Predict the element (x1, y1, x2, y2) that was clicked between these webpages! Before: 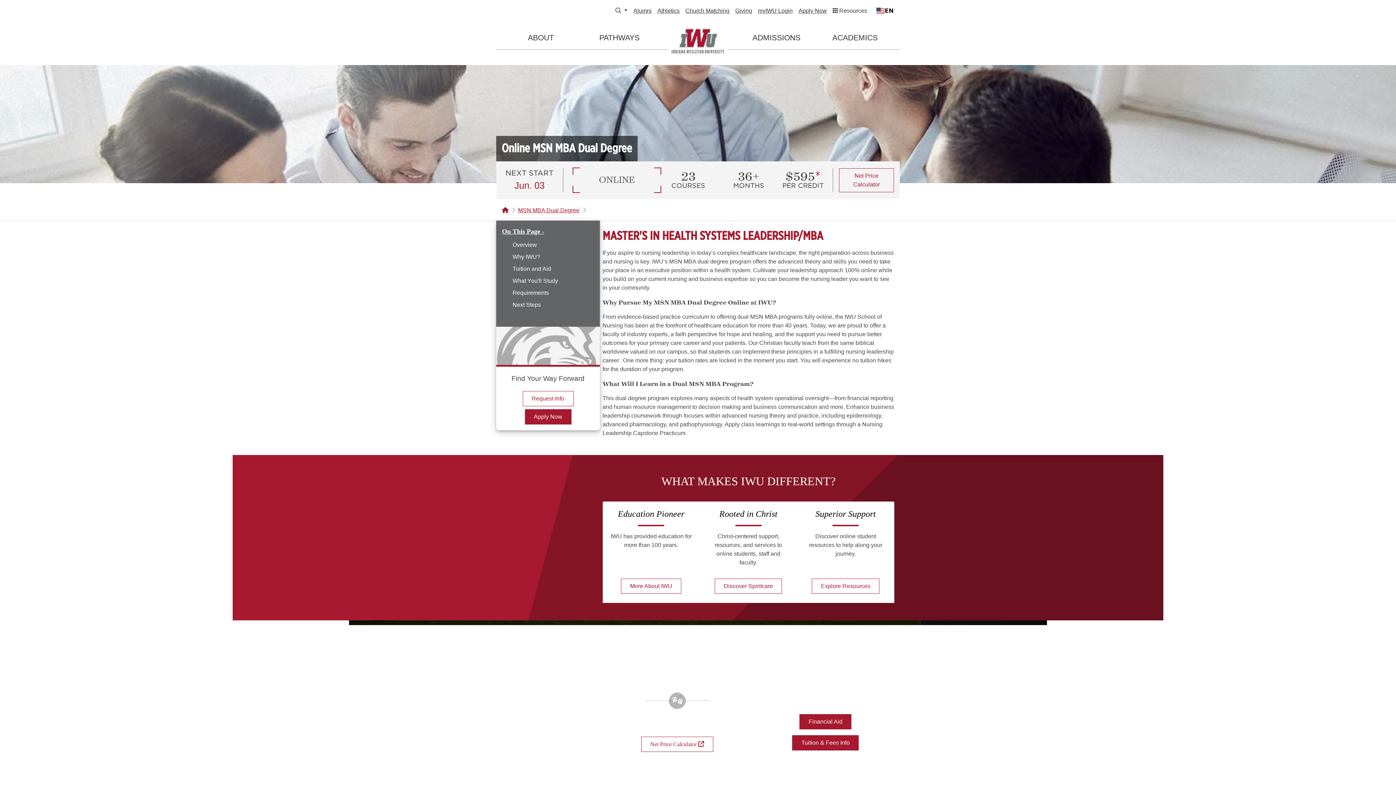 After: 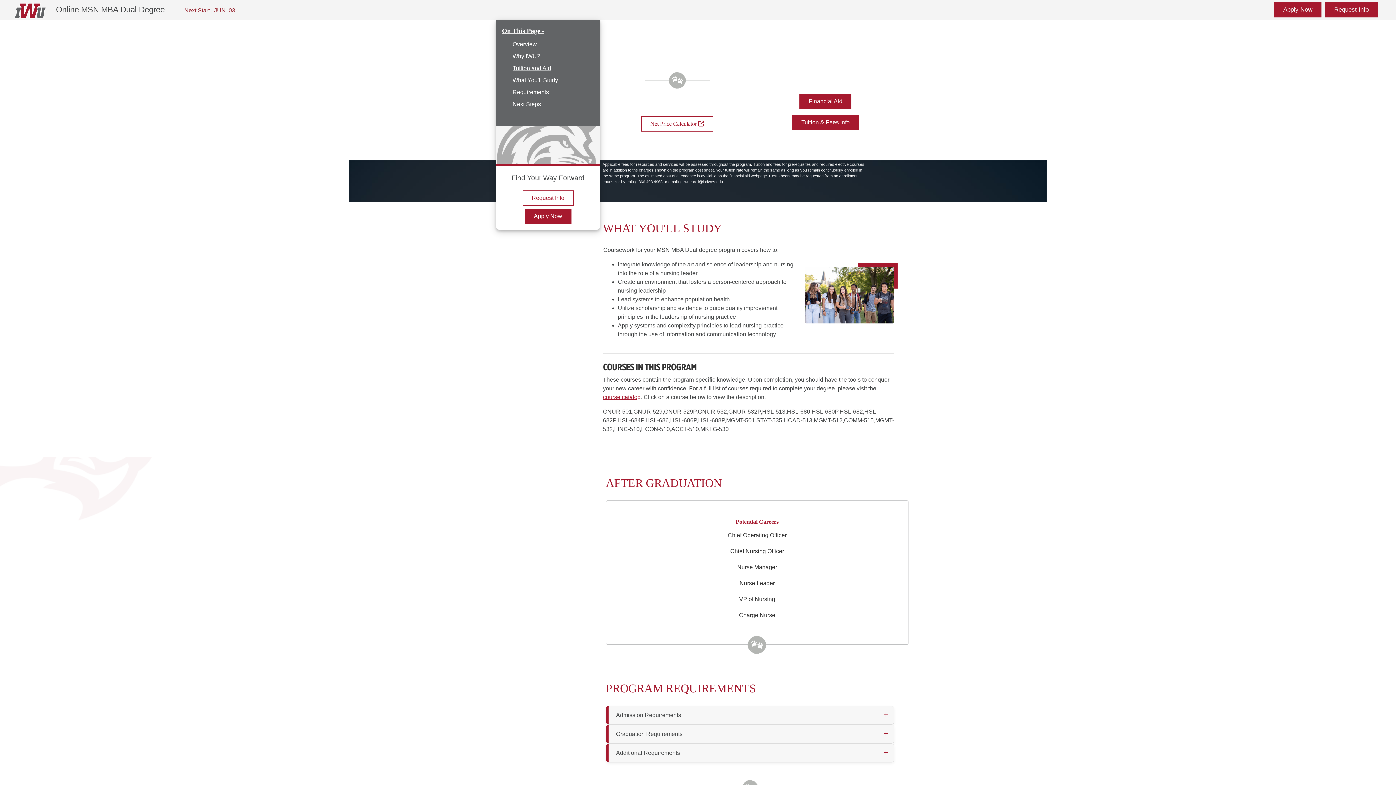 Action: bbox: (512, 265, 551, 272) label: Tuition and Aid